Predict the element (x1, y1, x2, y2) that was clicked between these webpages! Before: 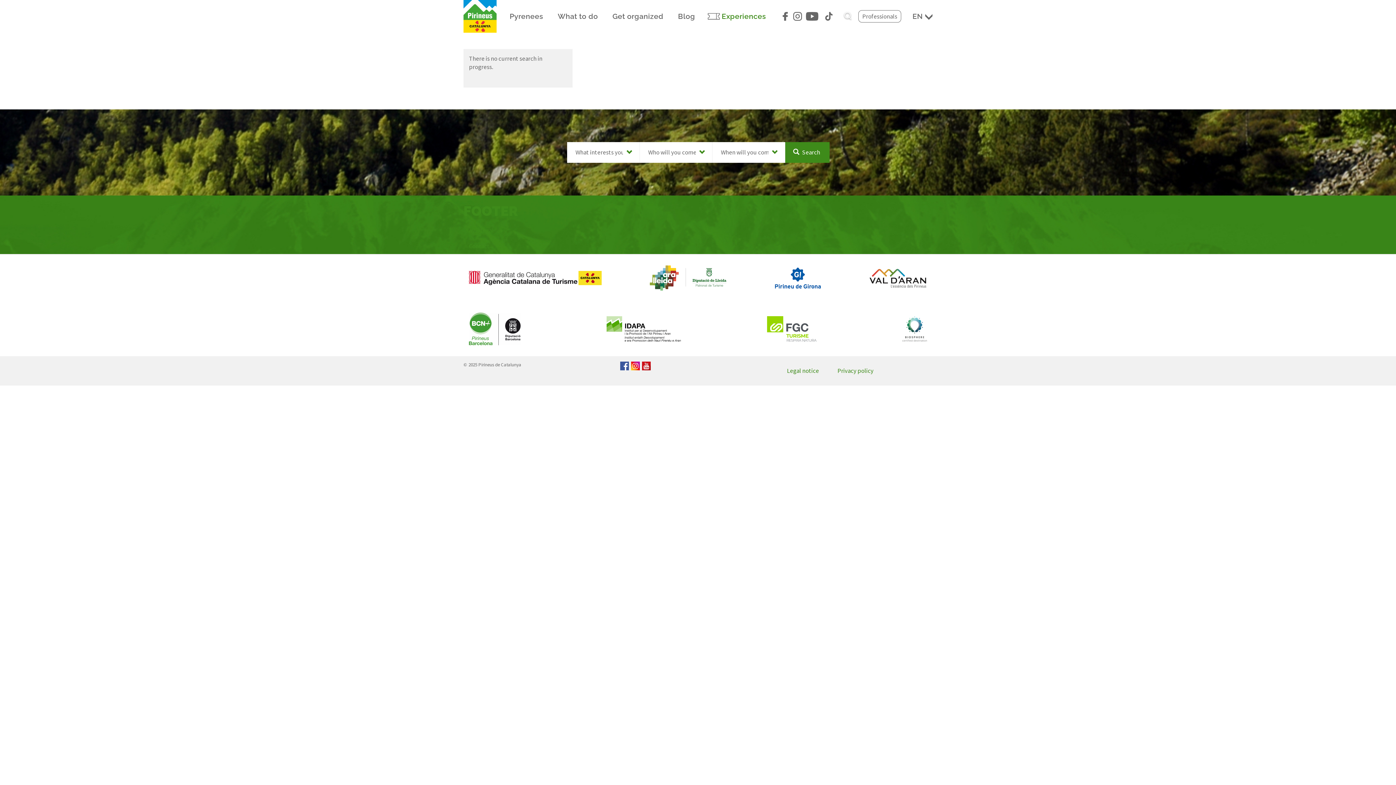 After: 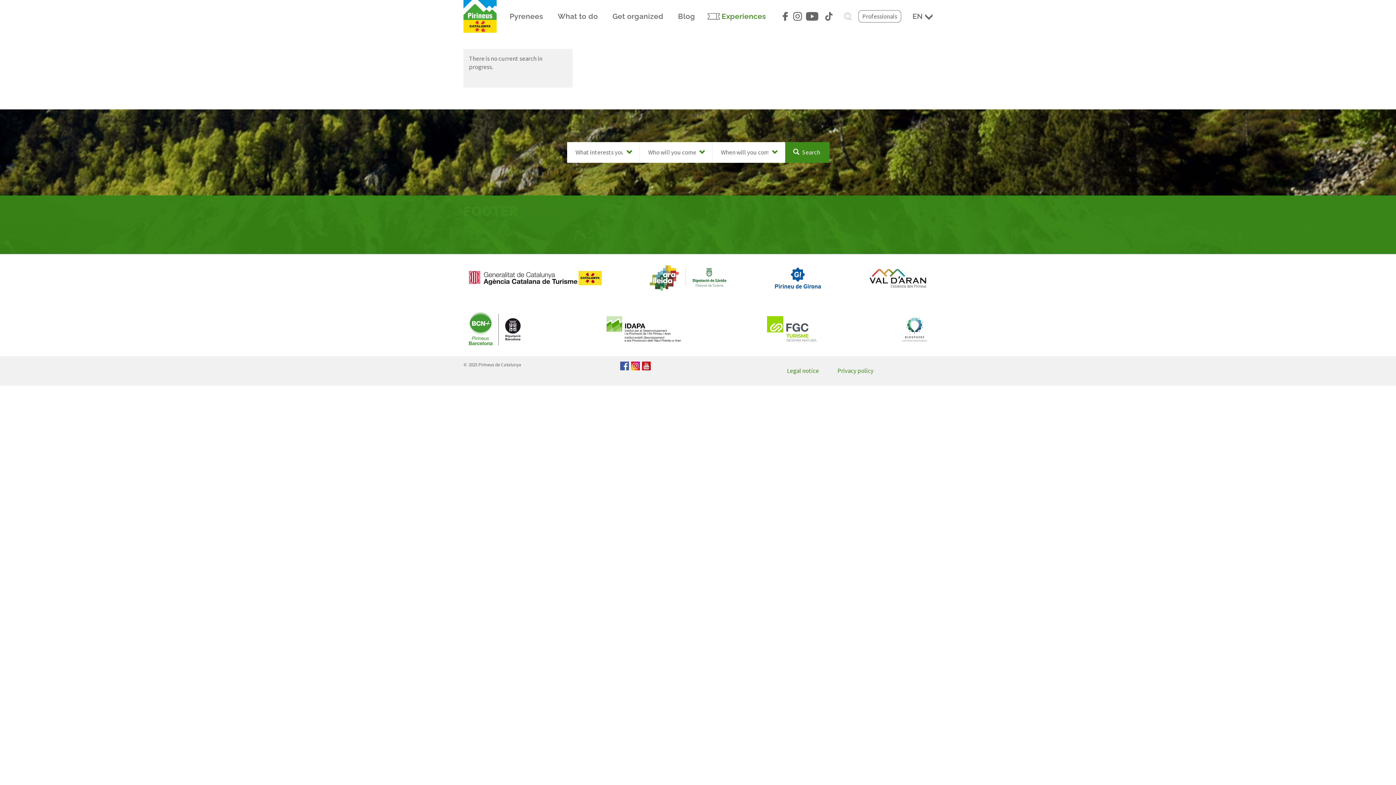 Action: bbox: (805, 12, 818, 20)